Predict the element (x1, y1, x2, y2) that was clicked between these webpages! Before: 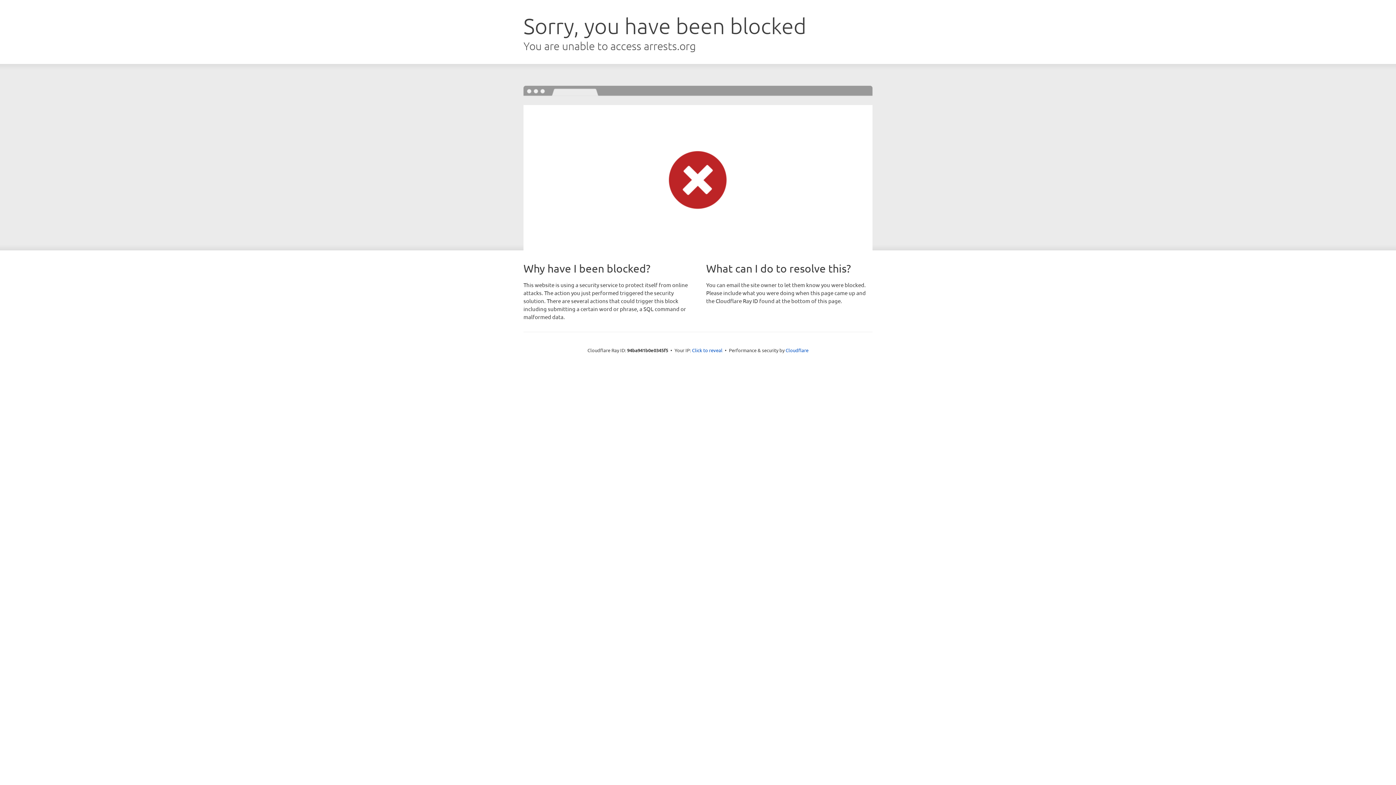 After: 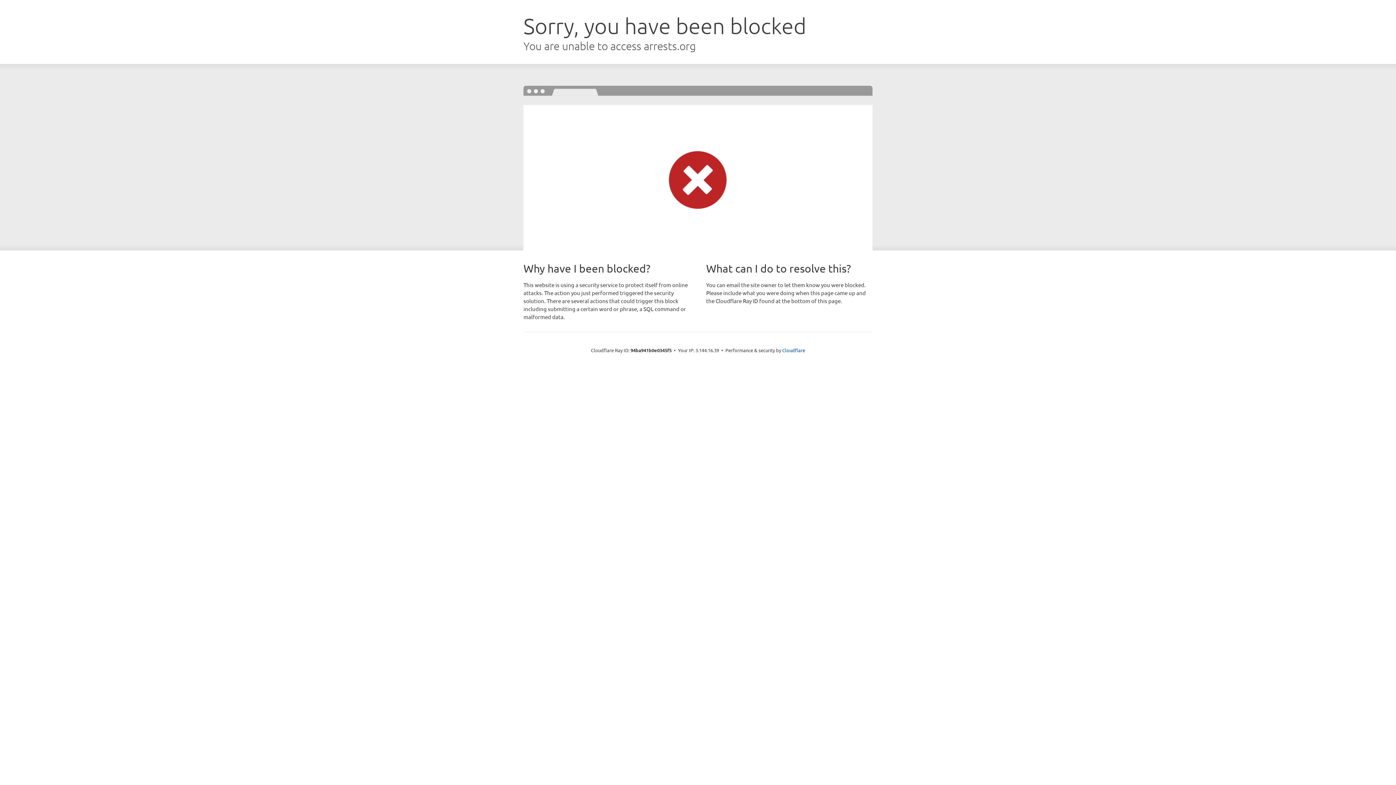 Action: label: Click to reveal bbox: (692, 346, 722, 353)